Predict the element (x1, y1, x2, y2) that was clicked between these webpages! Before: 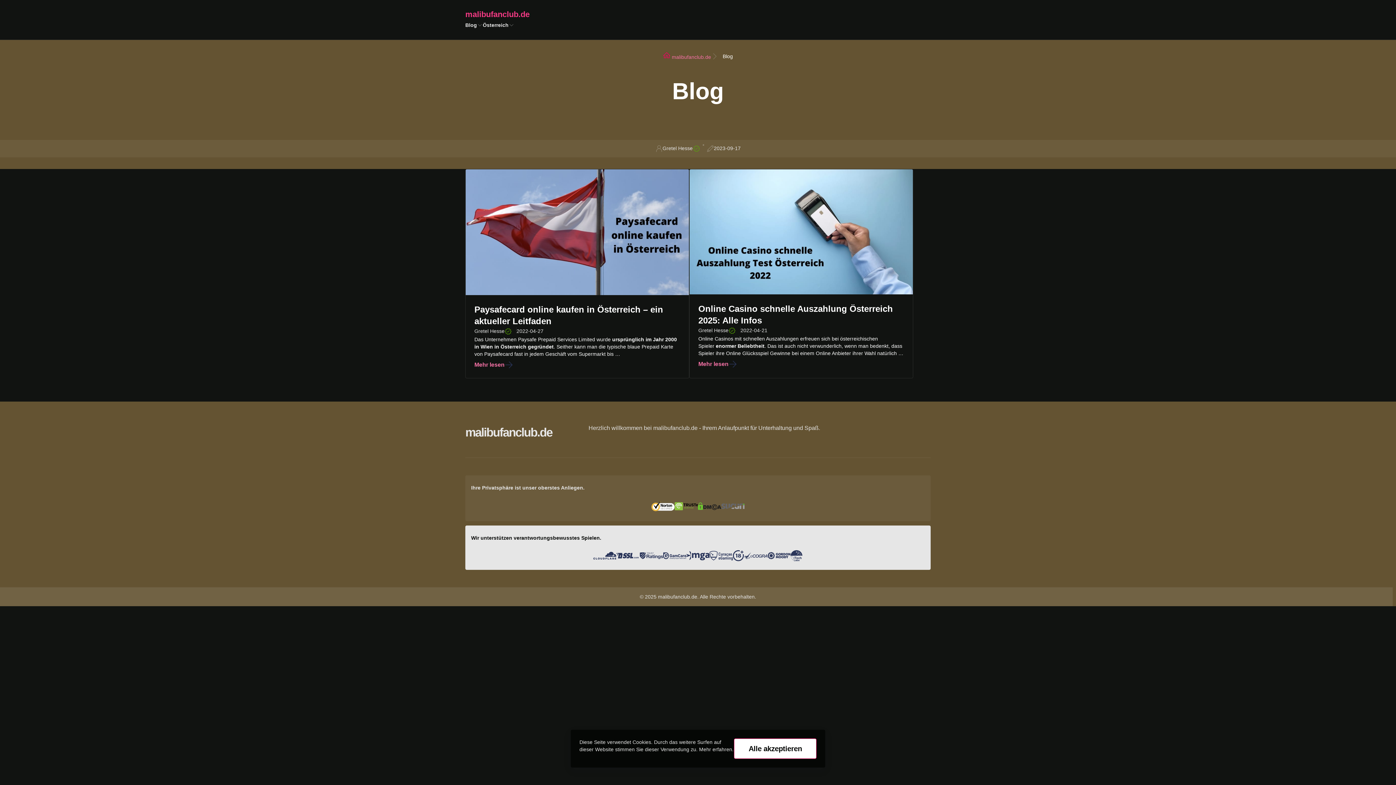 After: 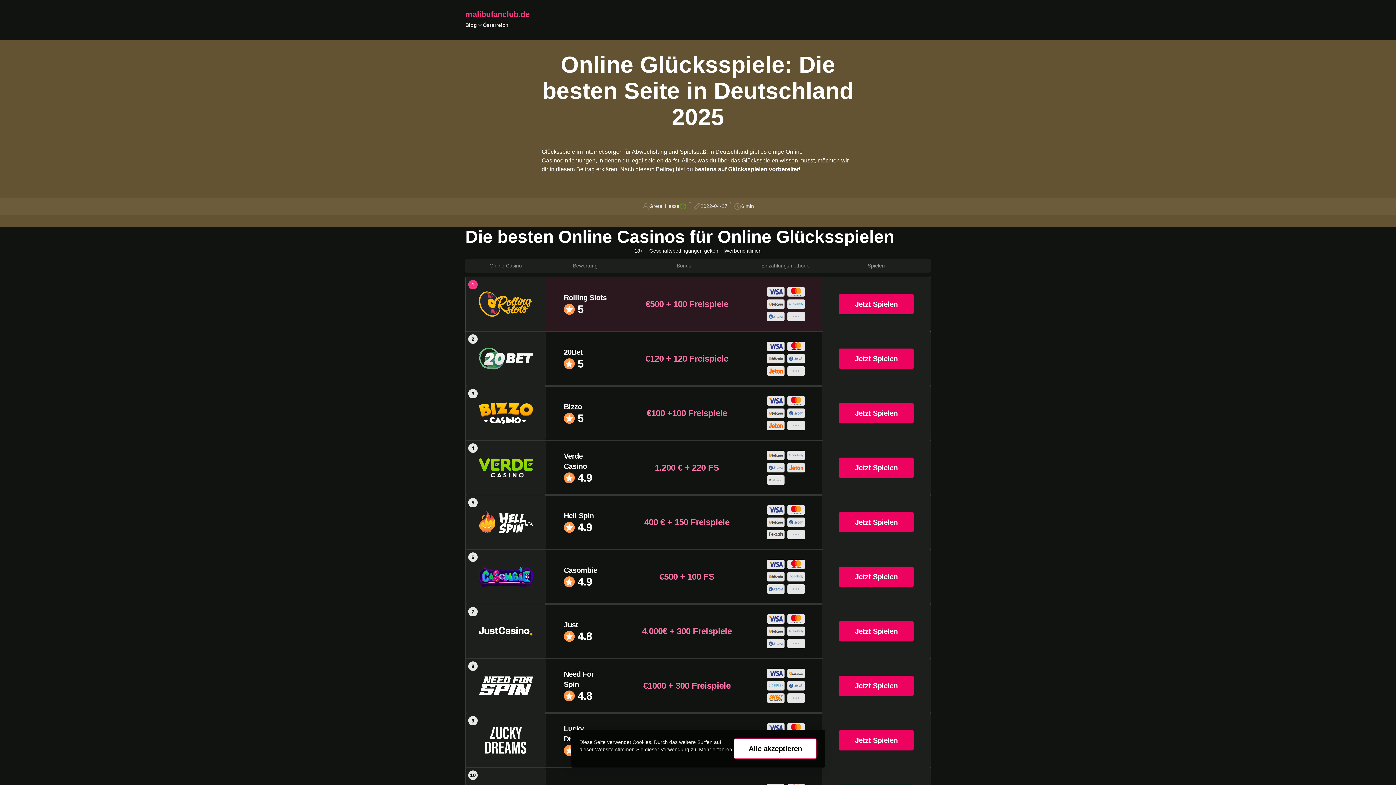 Action: bbox: (663, 51, 711, 60) label:  malibufanclub.de